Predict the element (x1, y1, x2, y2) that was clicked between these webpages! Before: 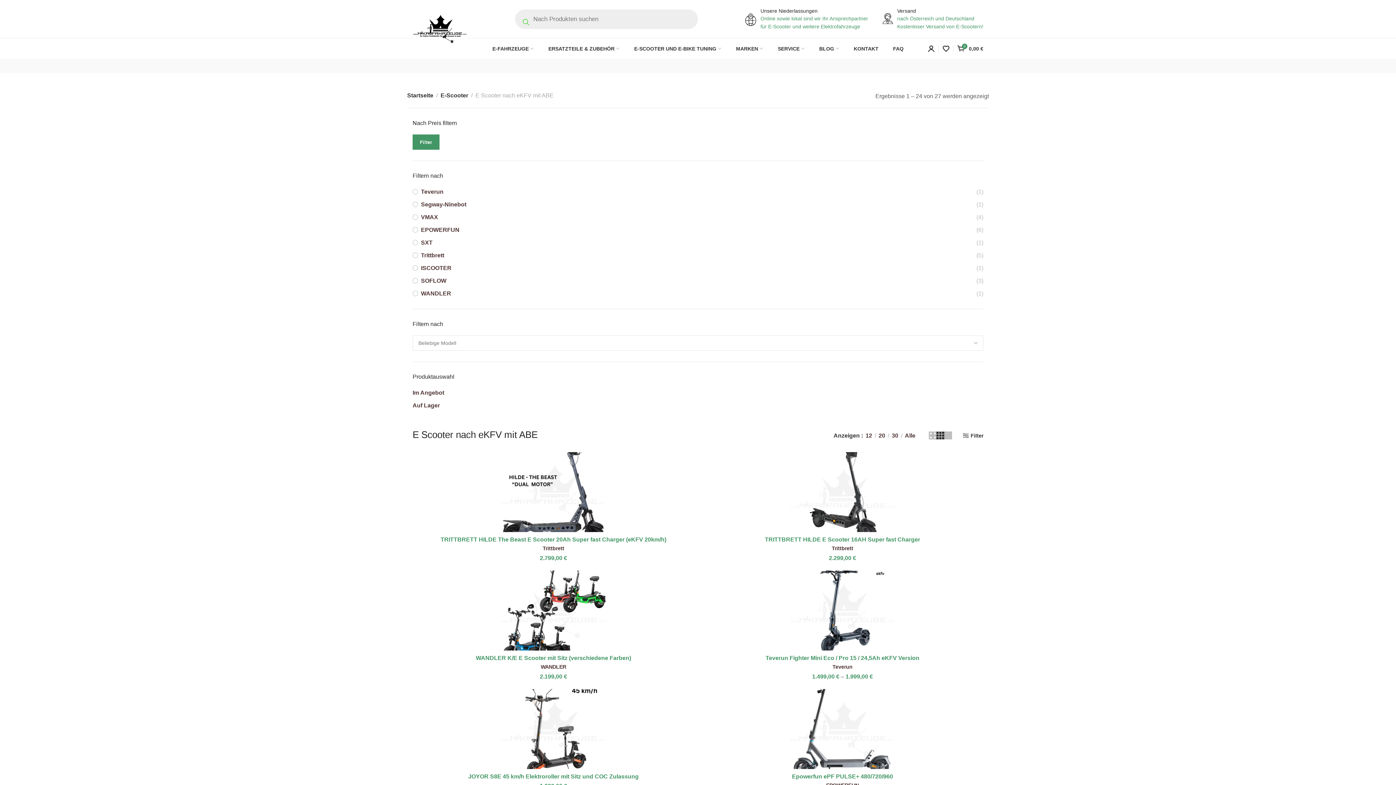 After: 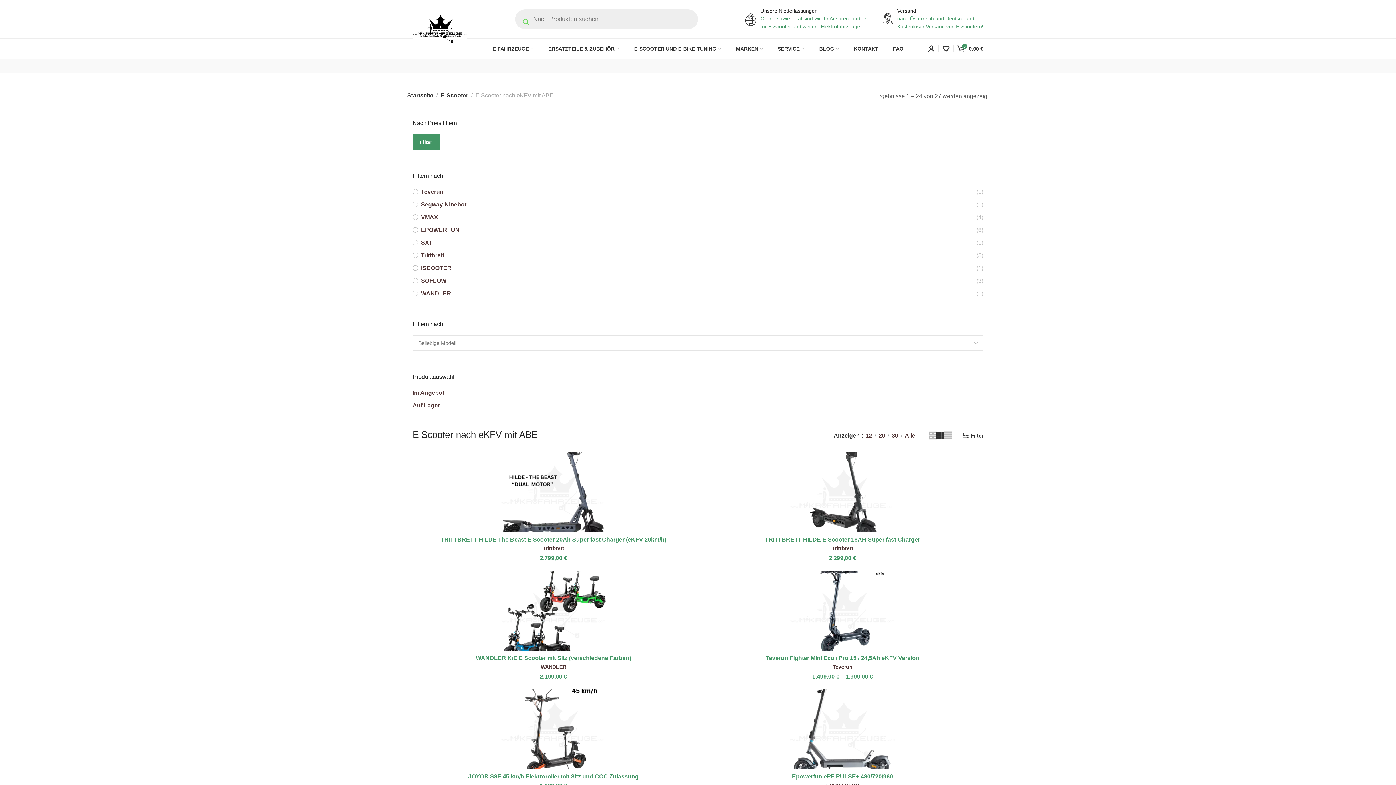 Action: bbox: (936, 432, 944, 439)